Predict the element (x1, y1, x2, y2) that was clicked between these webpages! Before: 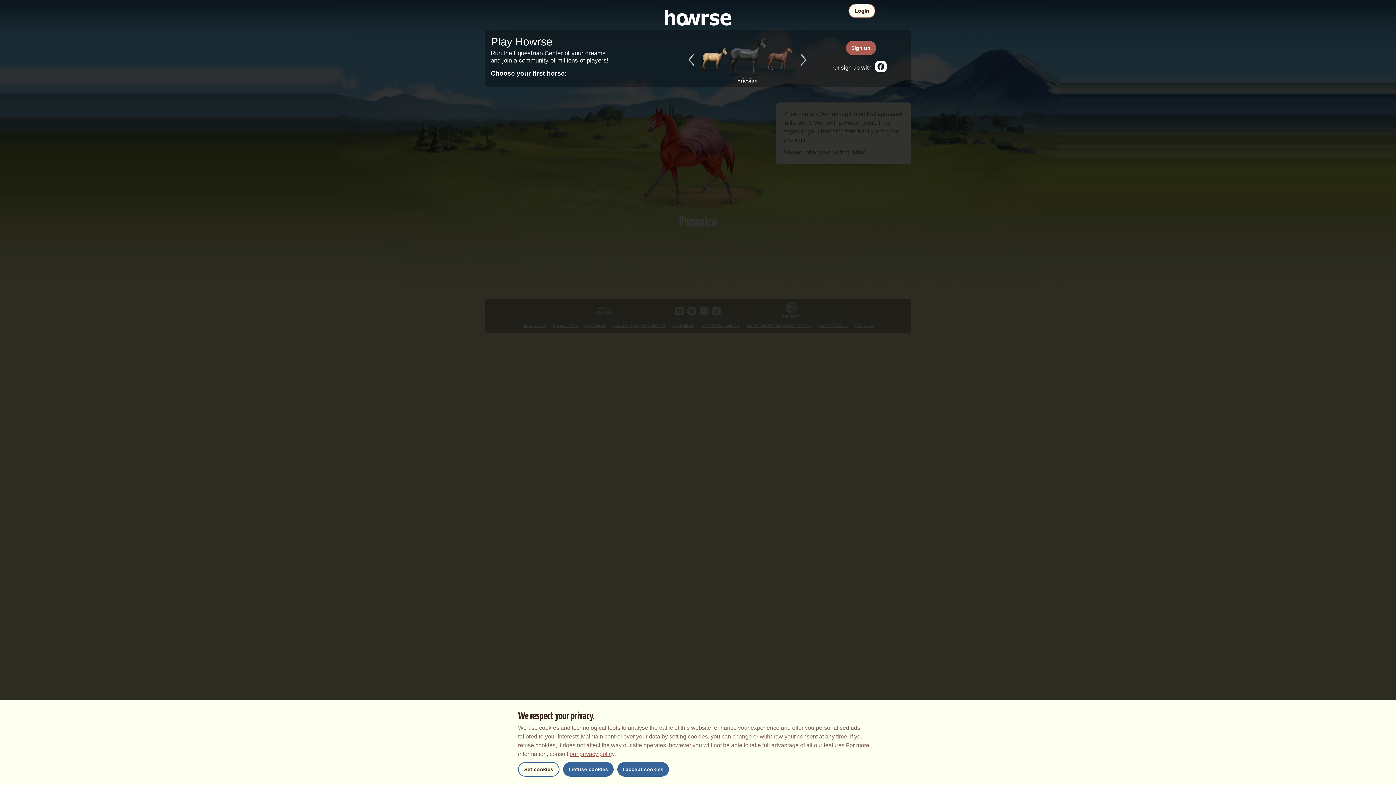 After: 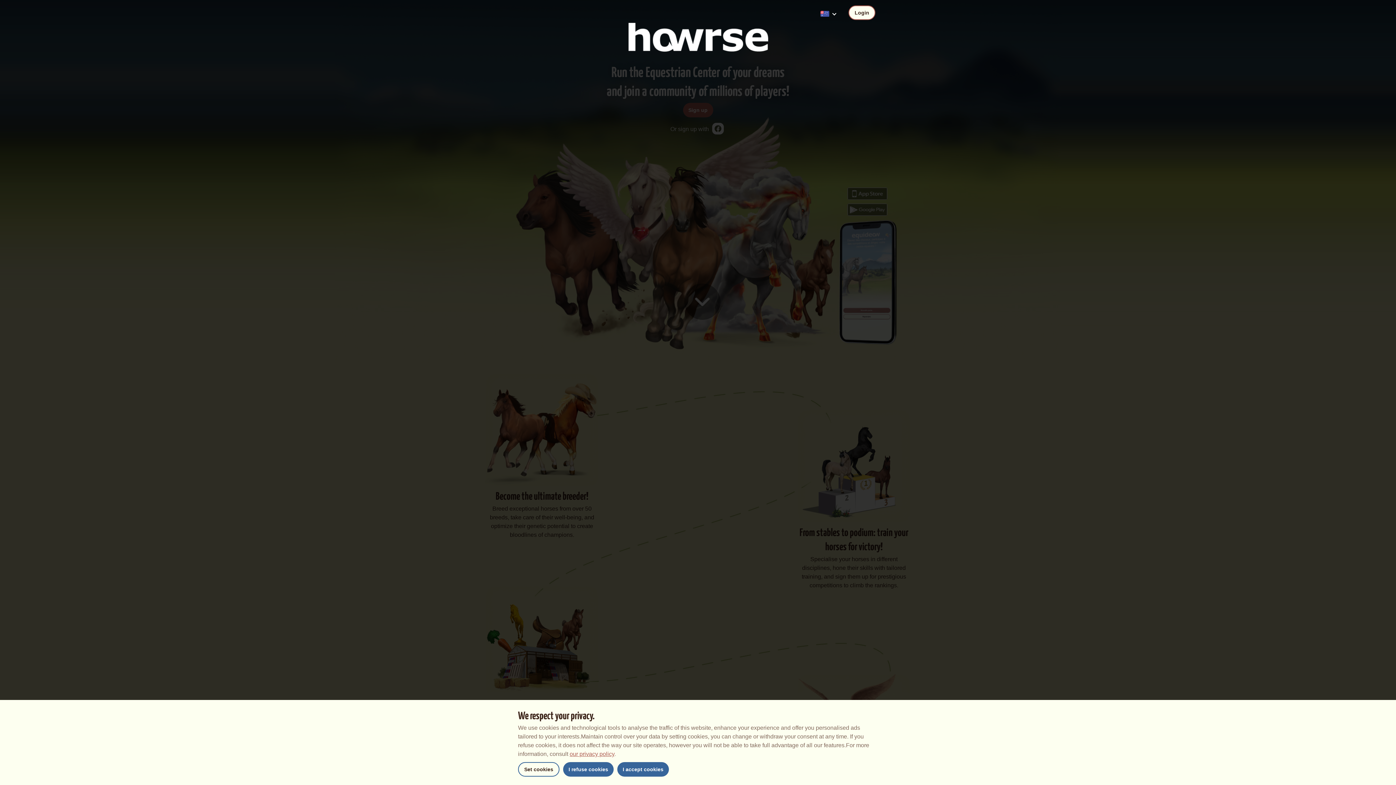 Action: bbox: (653, 14, 743, 20)